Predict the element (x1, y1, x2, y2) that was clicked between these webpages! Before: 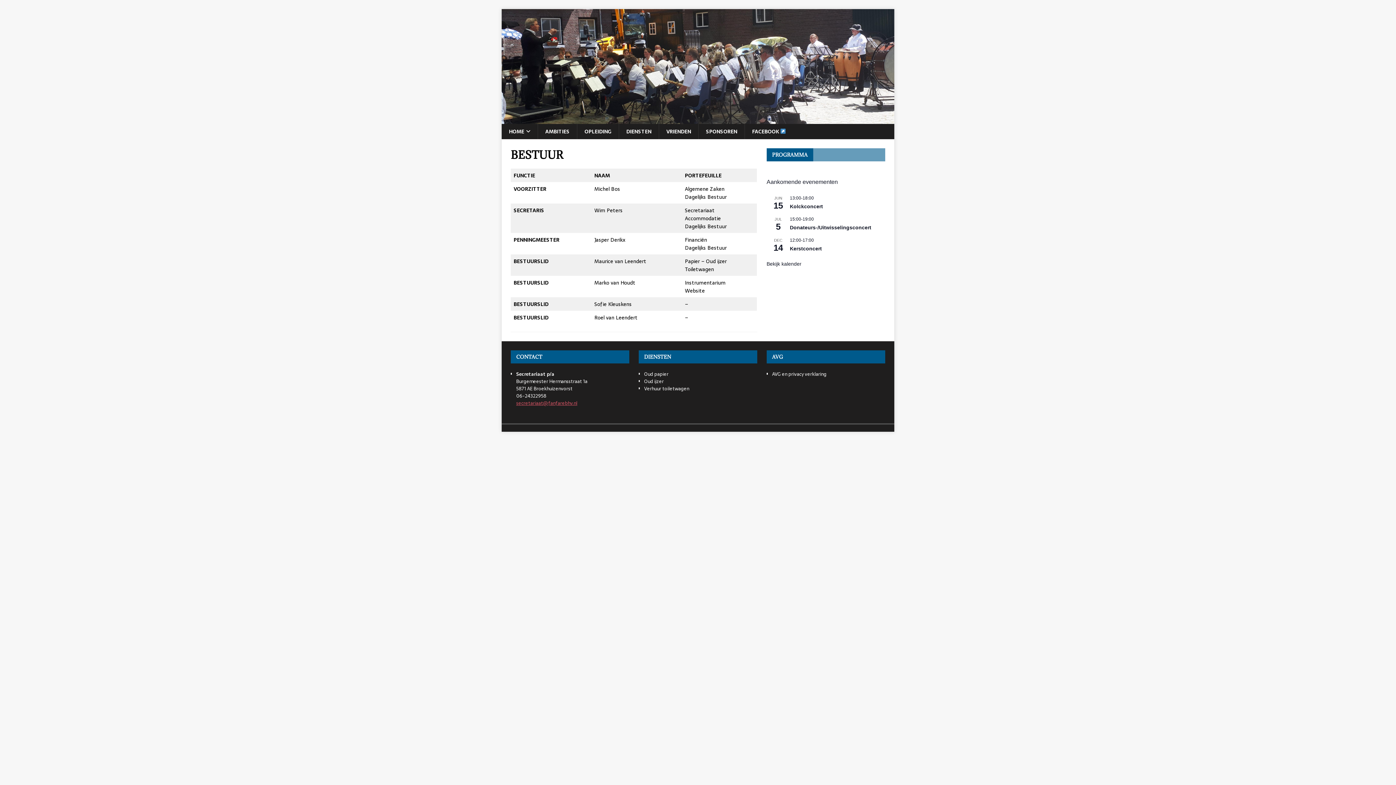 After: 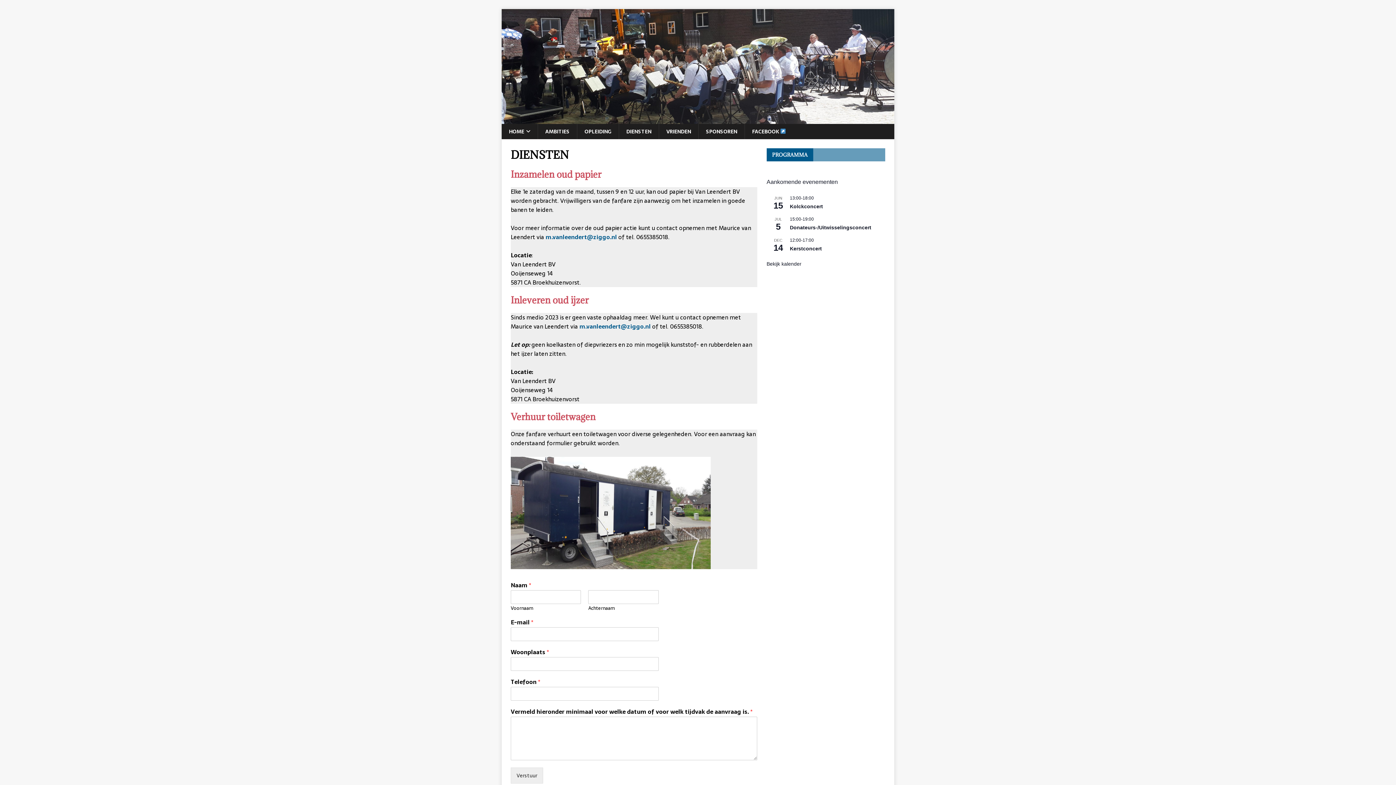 Action: bbox: (618, 123, 658, 139) label: DIENSTEN